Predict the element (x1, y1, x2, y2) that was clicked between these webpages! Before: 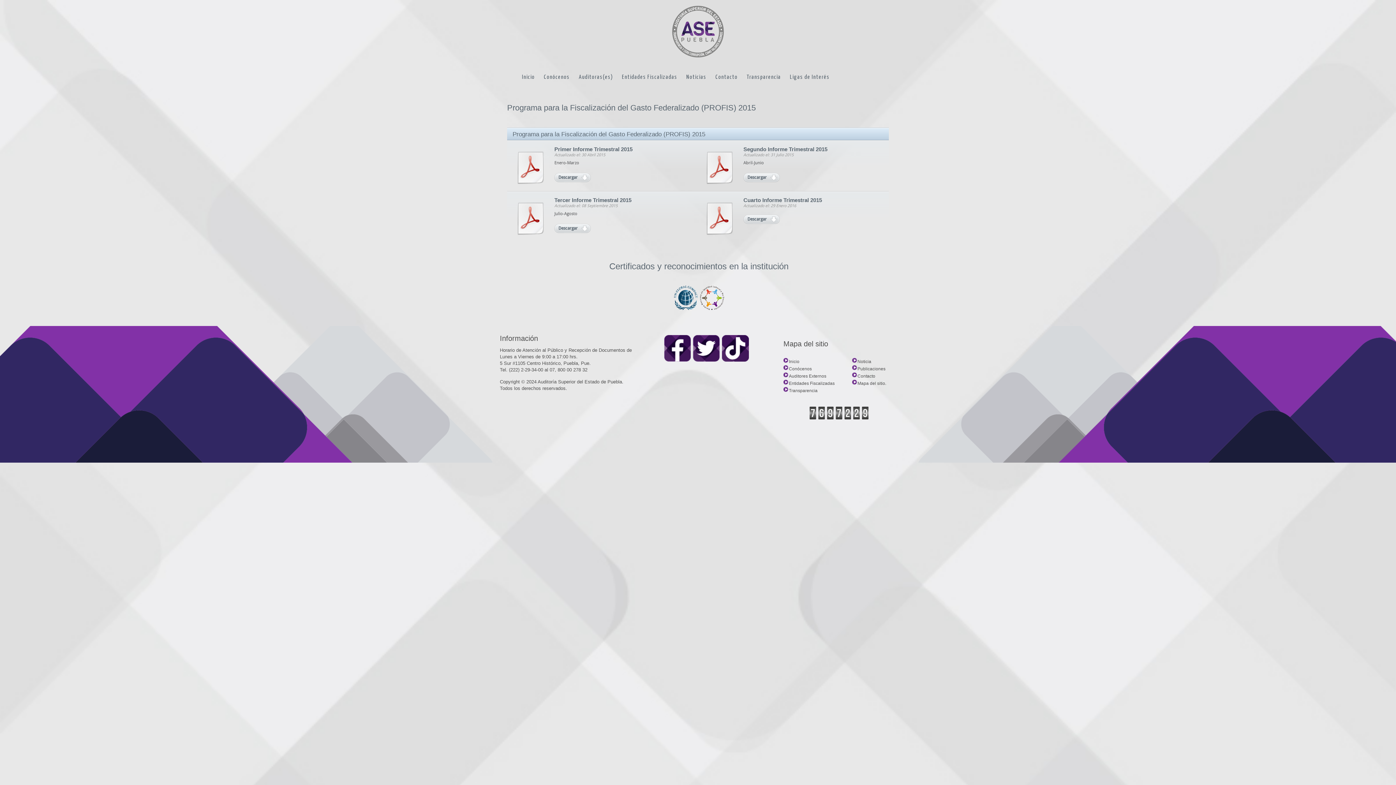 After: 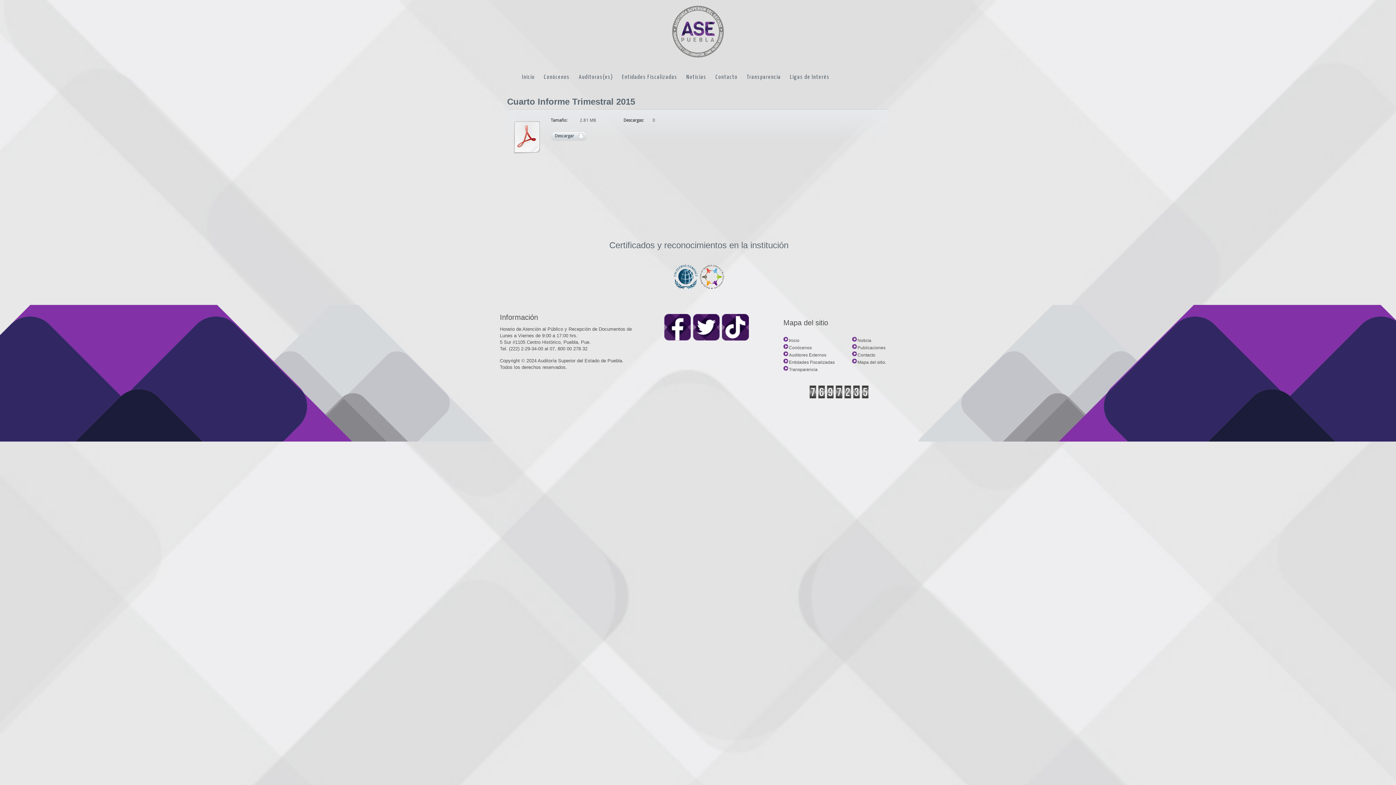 Action: bbox: (743, 196, 822, 203) label: Cuarto Informe Trimestral 2015